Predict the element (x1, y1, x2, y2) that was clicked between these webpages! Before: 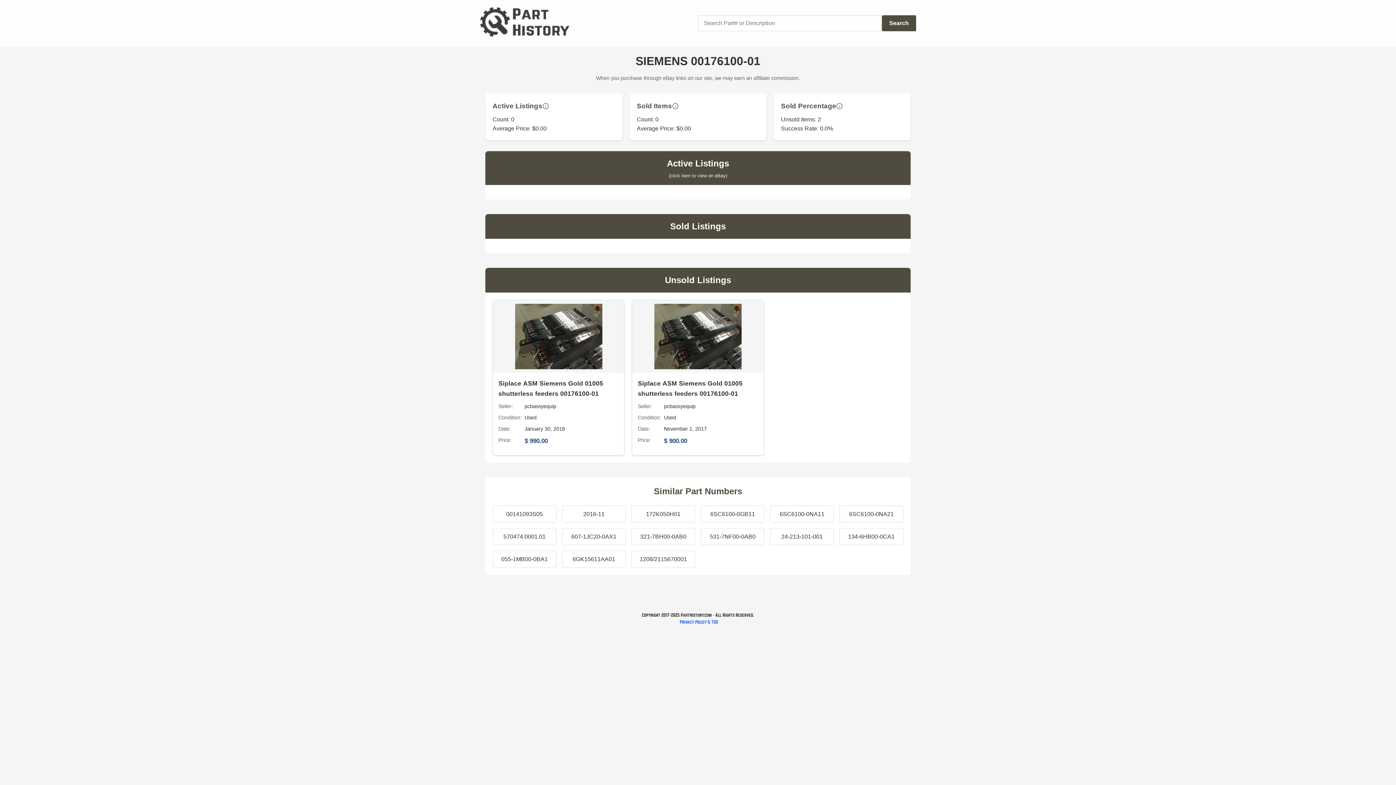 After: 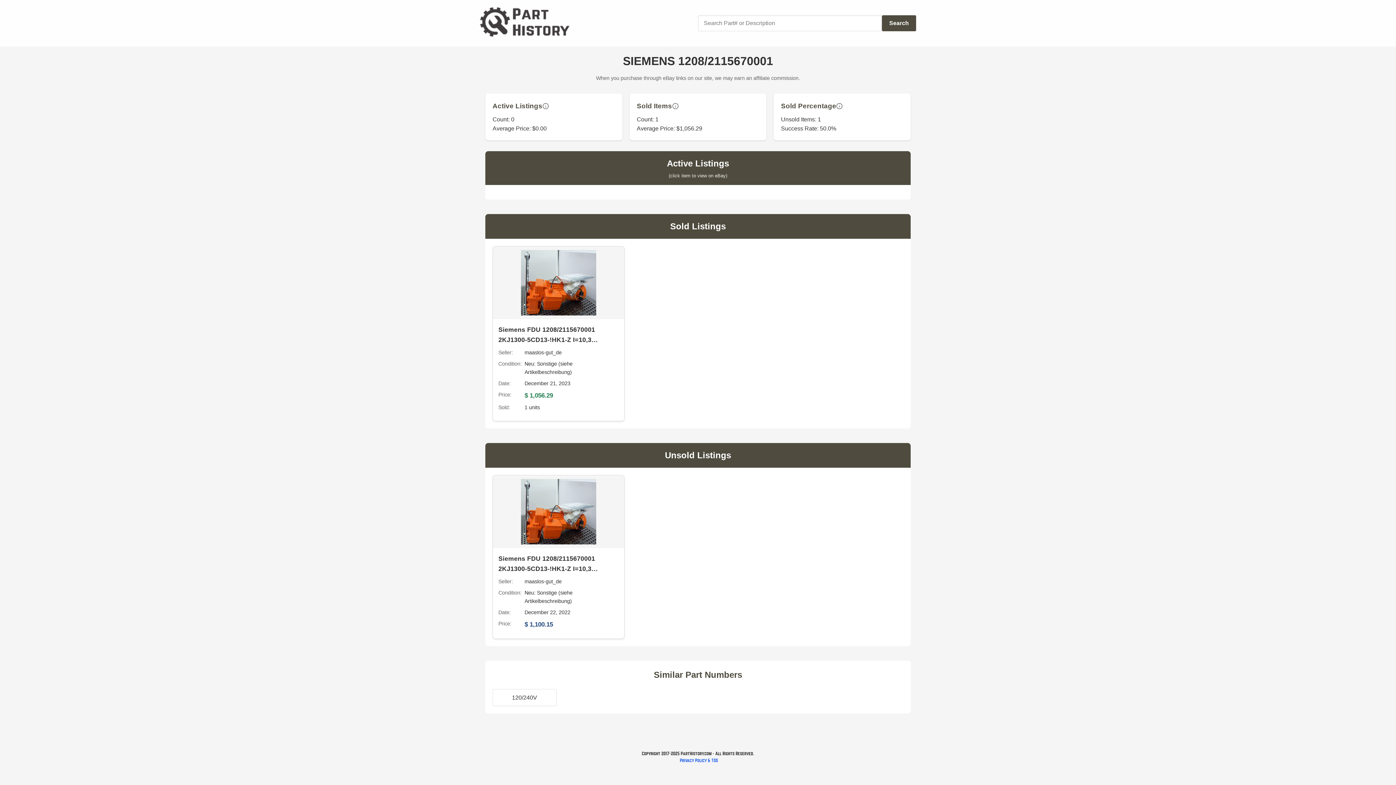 Action: bbox: (631, 550, 695, 568) label: 1208/2115670001